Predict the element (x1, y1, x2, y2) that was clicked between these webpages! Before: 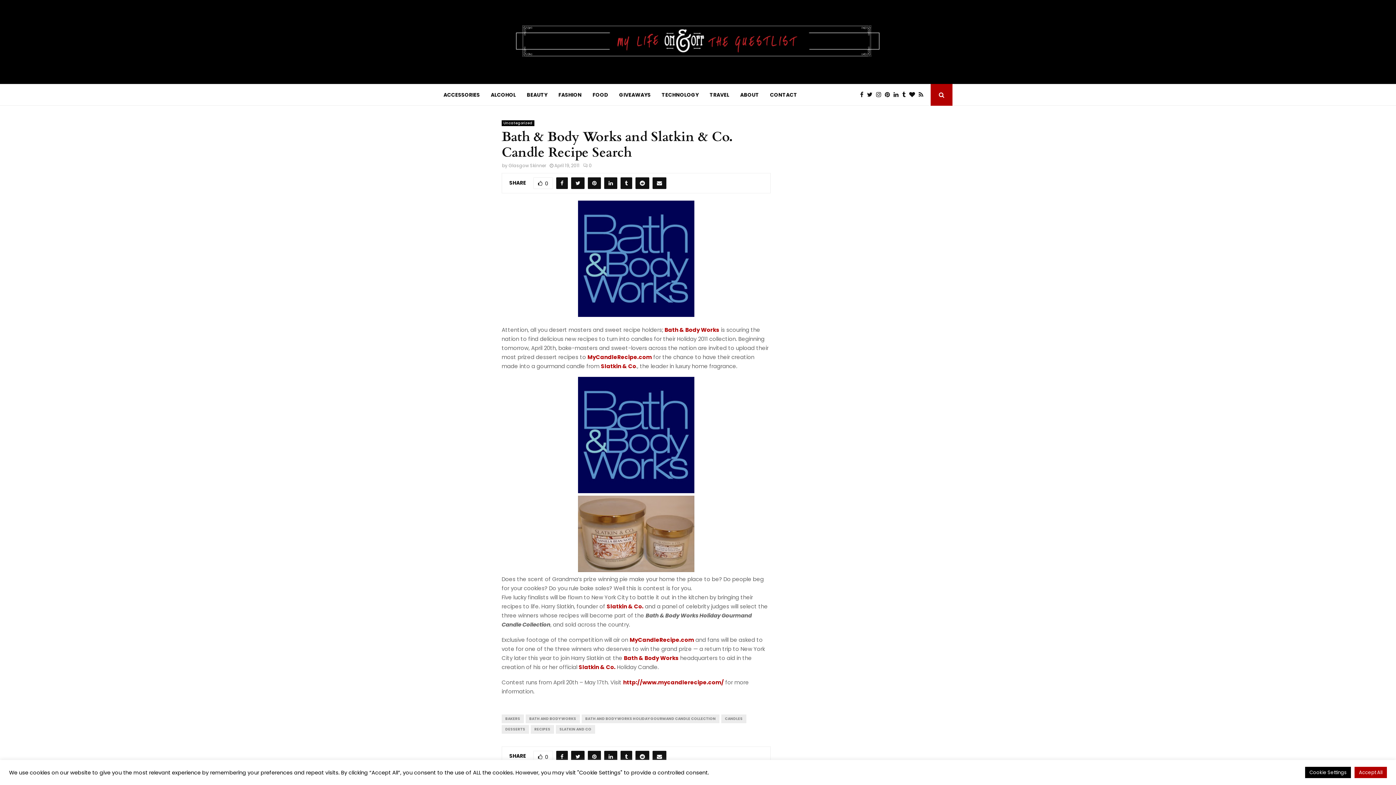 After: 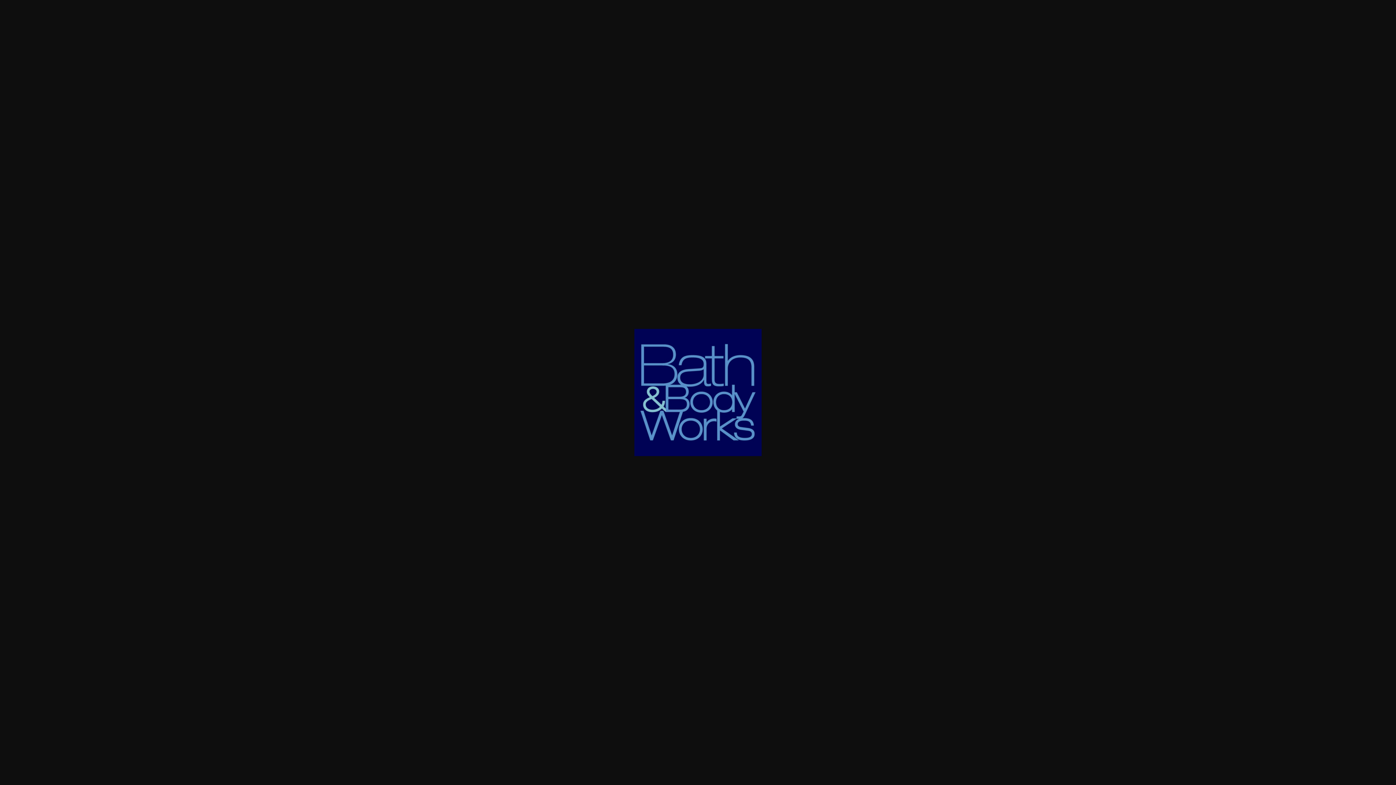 Action: bbox: (578, 487, 694, 495)